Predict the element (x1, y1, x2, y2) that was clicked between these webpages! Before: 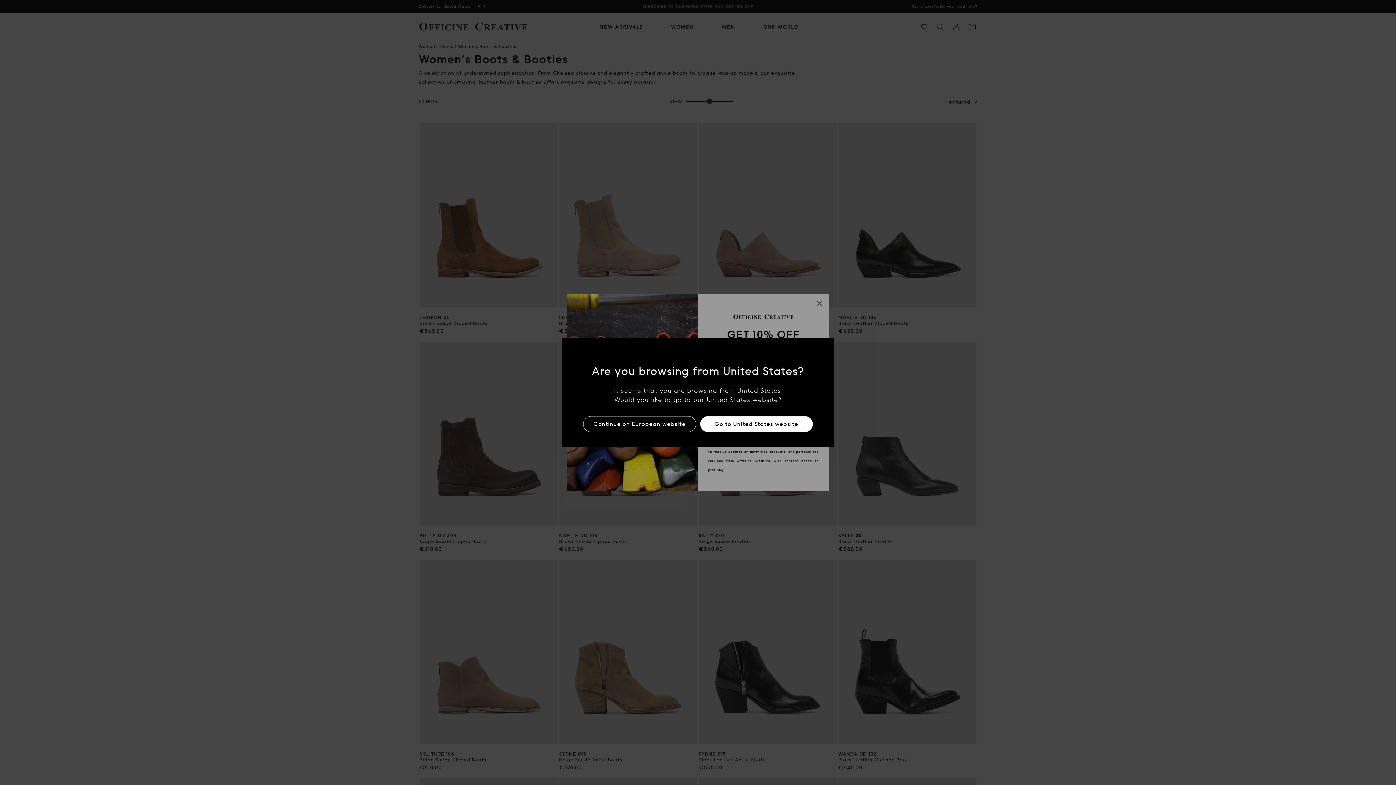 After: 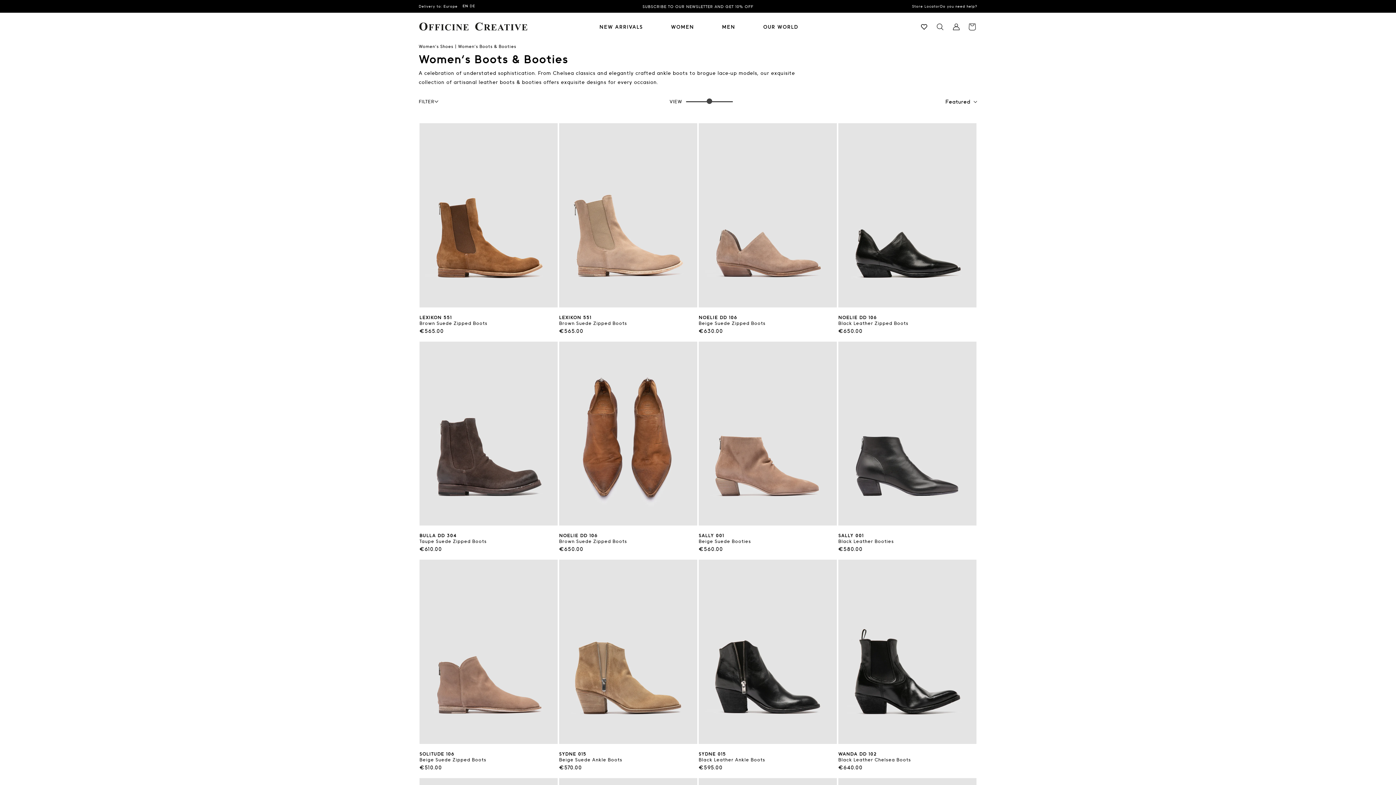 Action: bbox: (587, 416, 691, 432) label: Continue on European website